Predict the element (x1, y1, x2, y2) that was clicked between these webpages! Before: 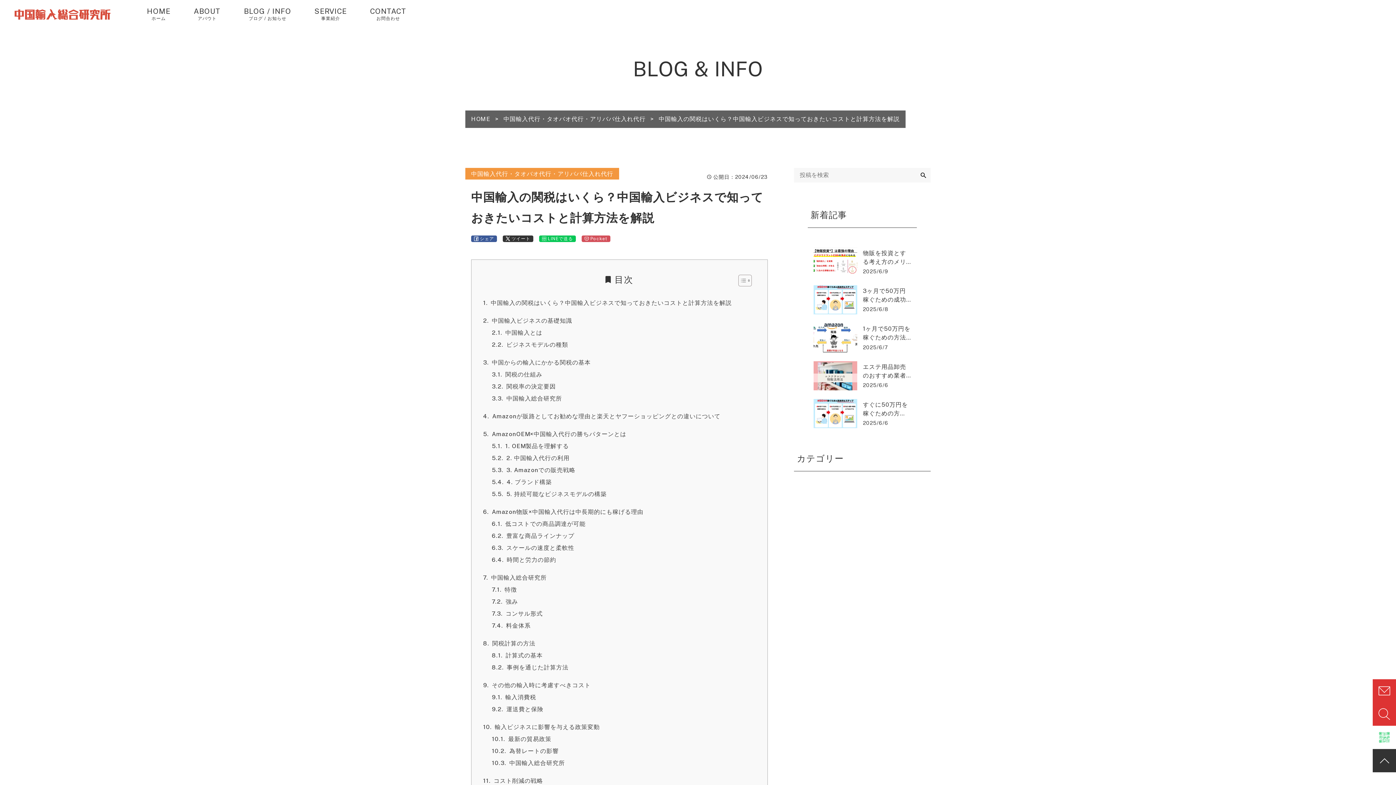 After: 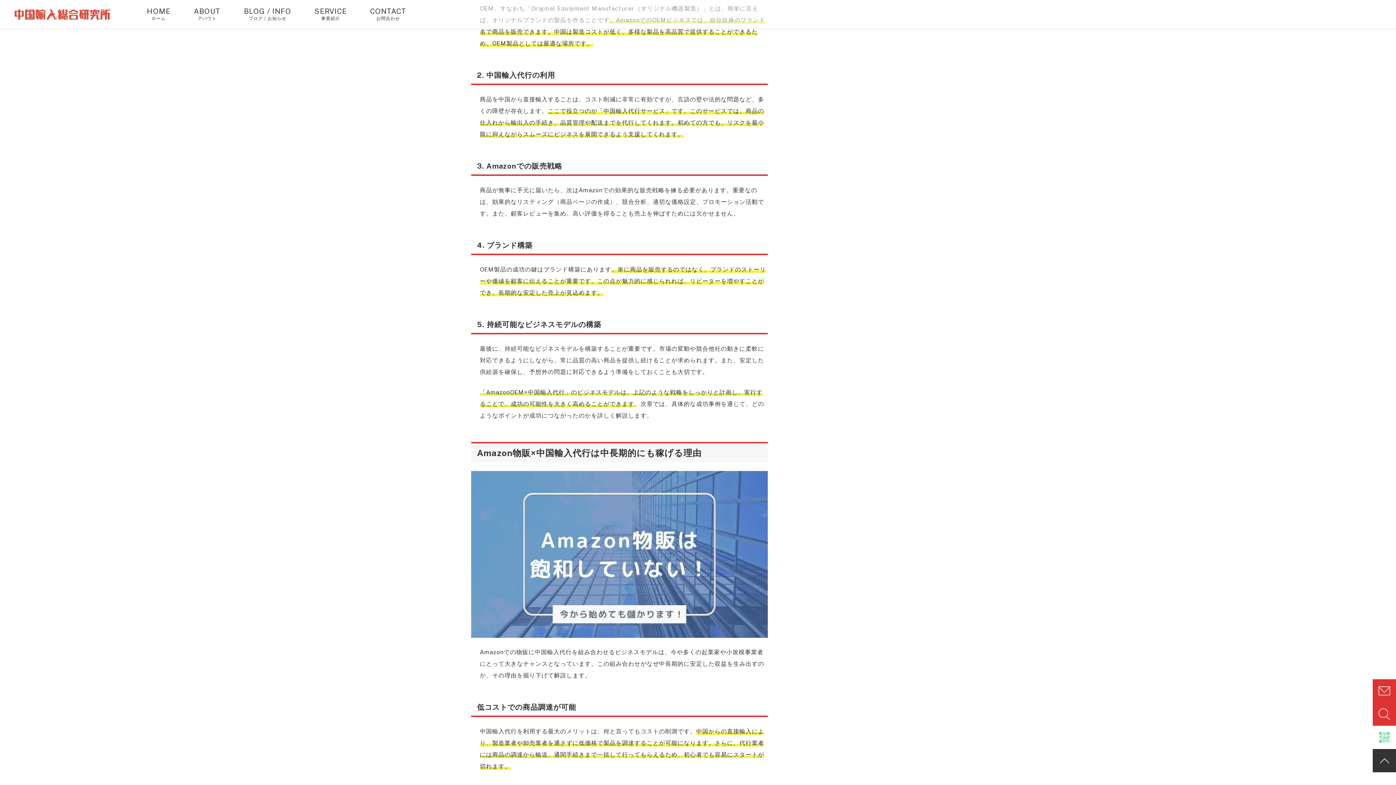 Action: label: 2. 中国輸入代行の利用 bbox: (492, 453, 756, 462)